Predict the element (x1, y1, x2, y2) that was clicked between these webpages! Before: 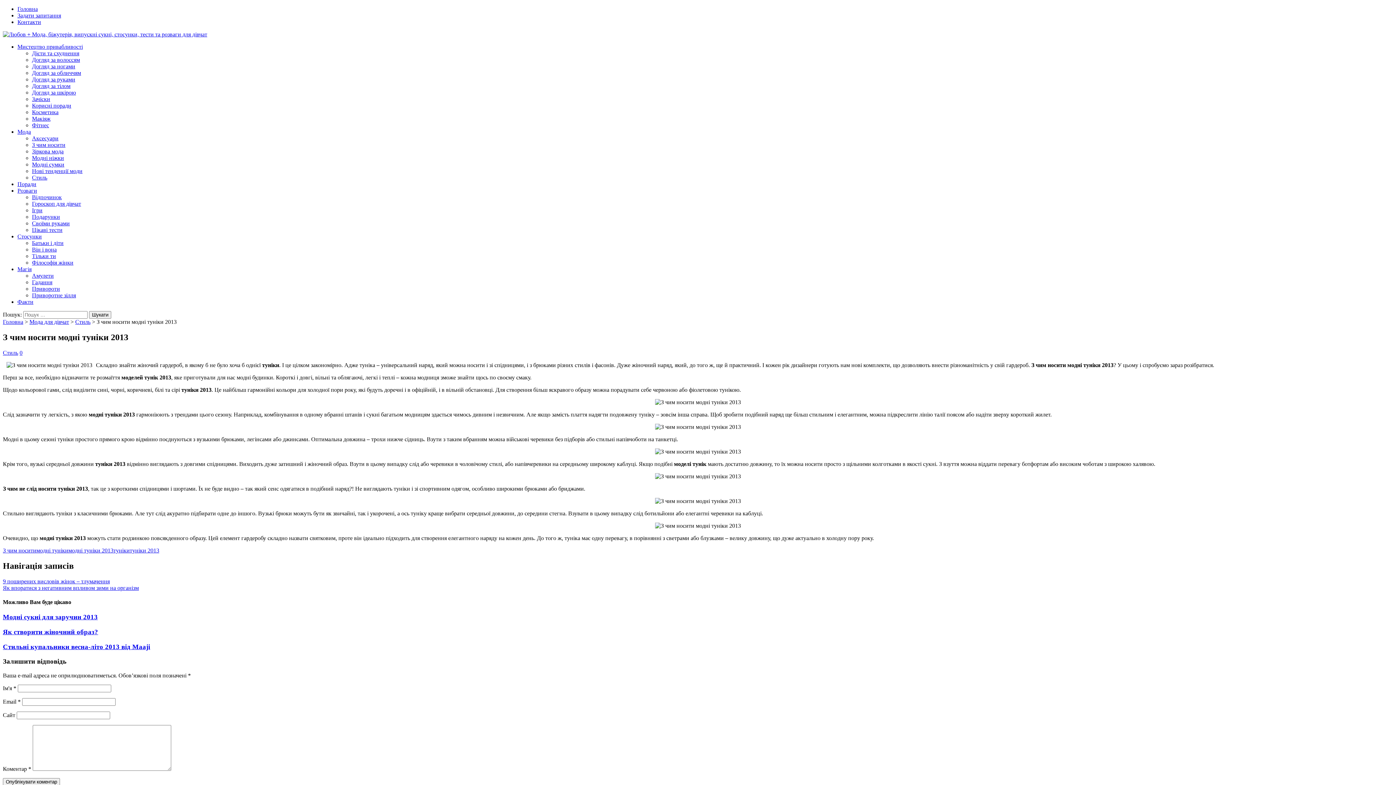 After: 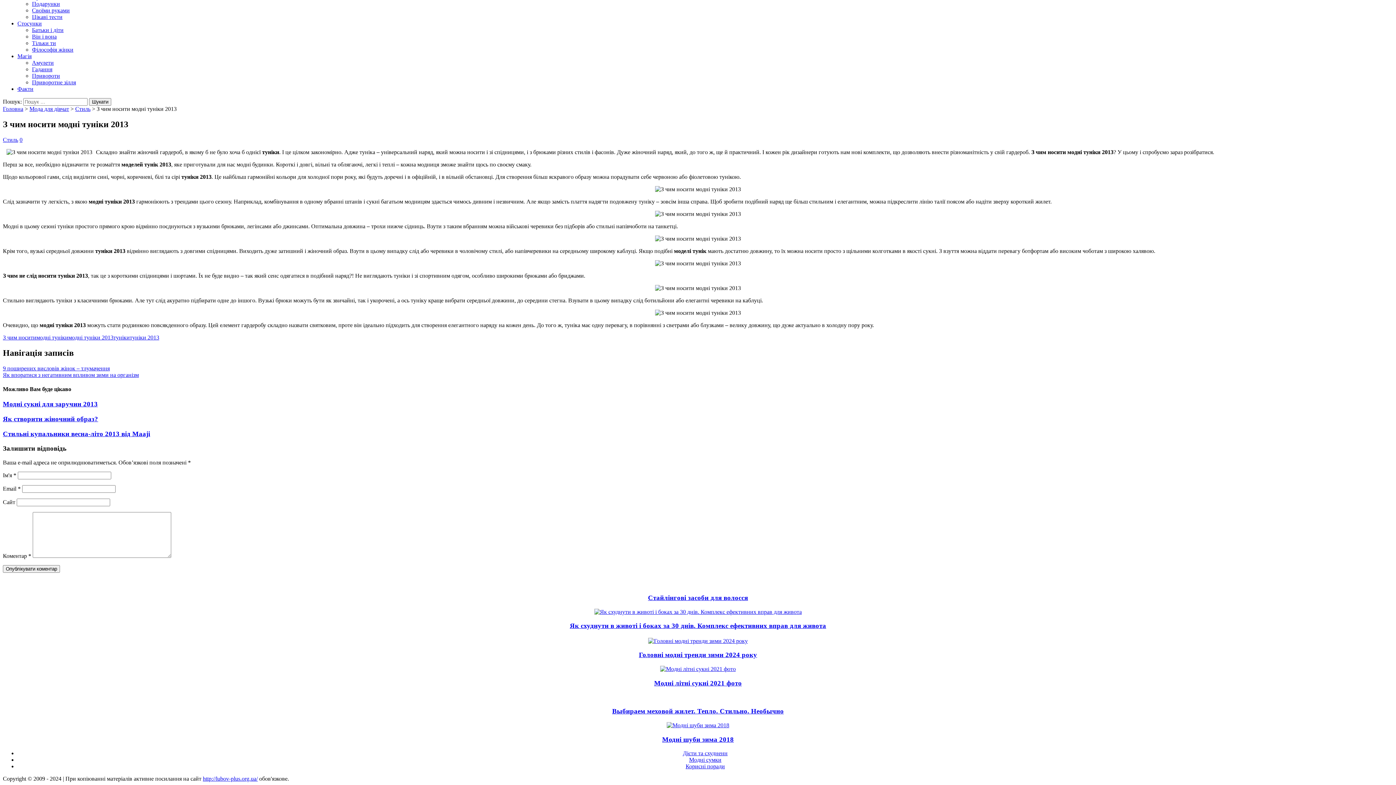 Action: bbox: (19, 349, 22, 355) label: 0